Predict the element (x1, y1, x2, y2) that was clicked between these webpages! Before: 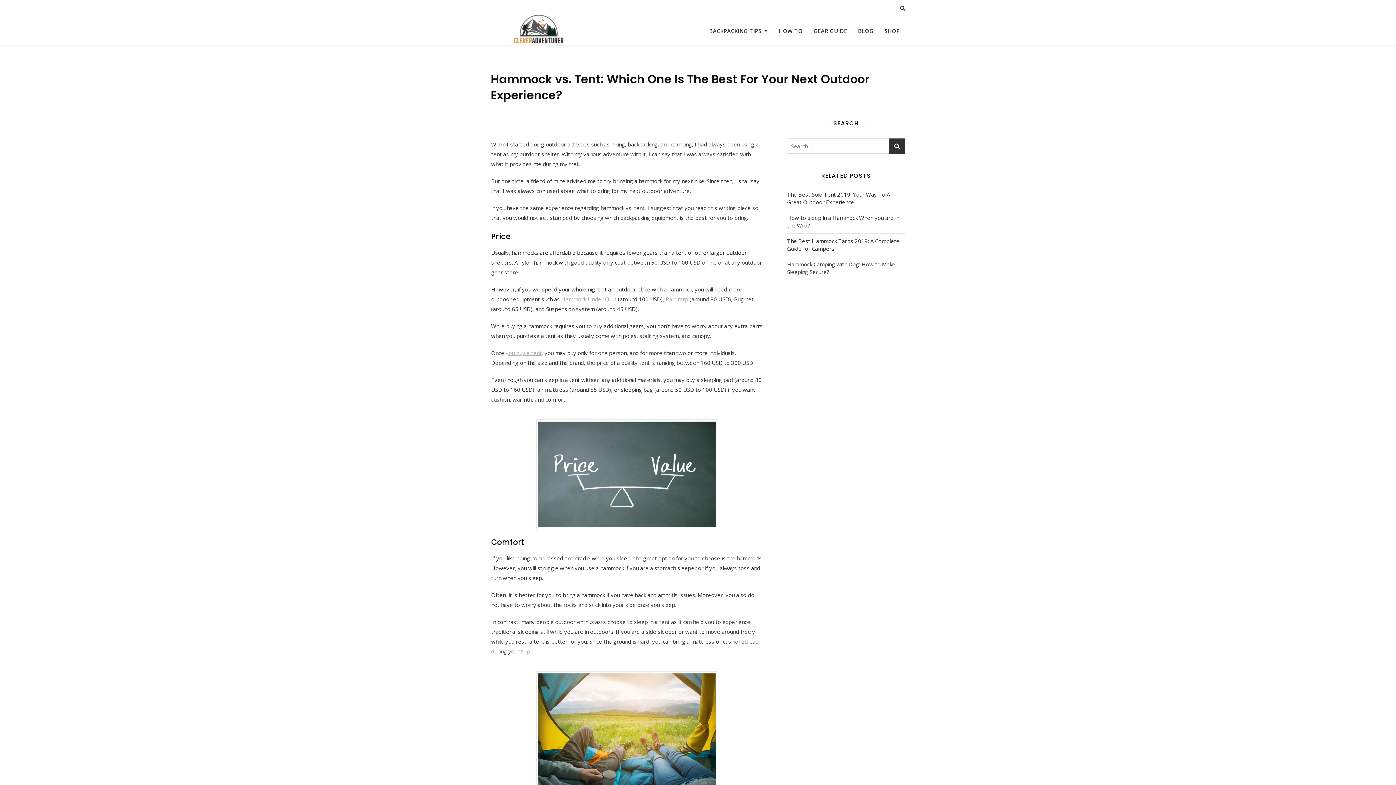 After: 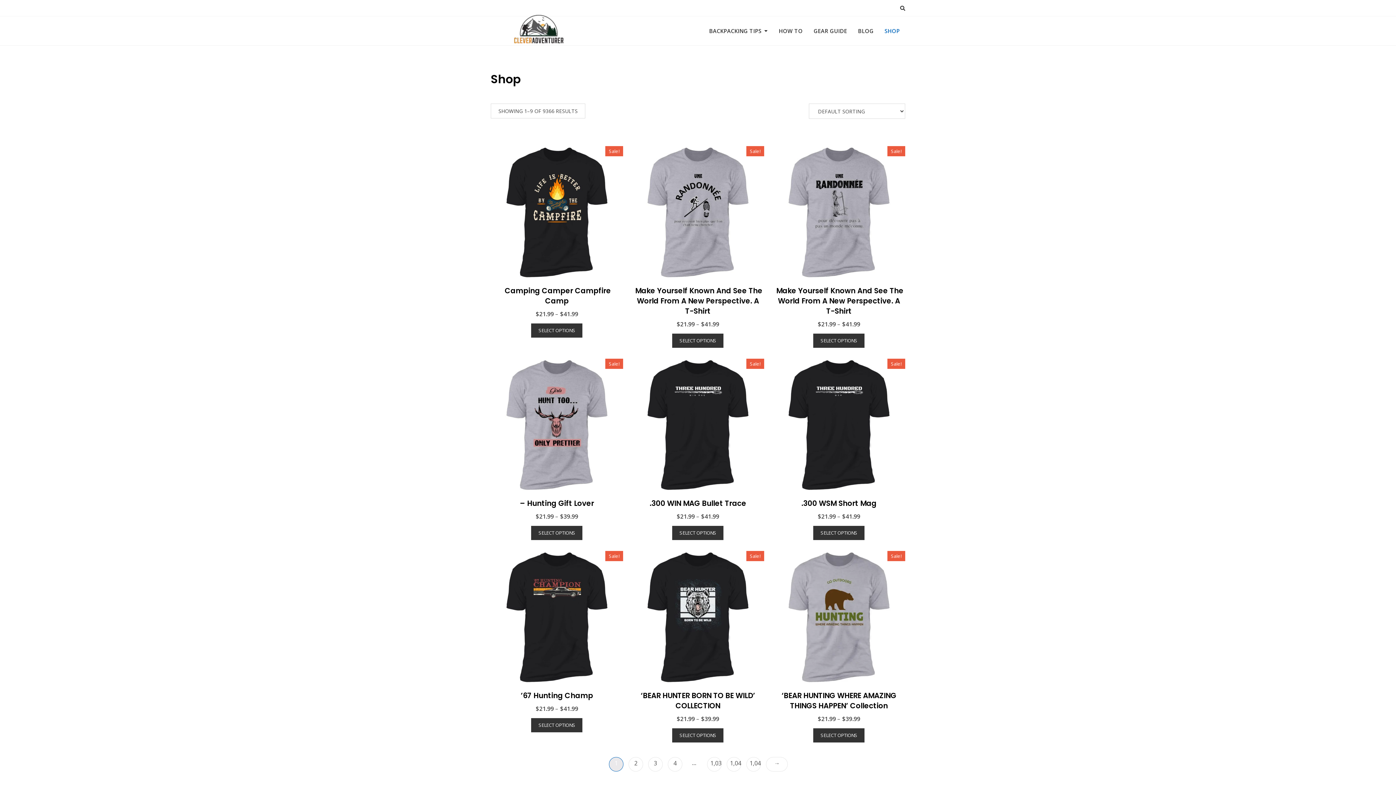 Action: label: SHOP bbox: (879, 20, 905, 41)